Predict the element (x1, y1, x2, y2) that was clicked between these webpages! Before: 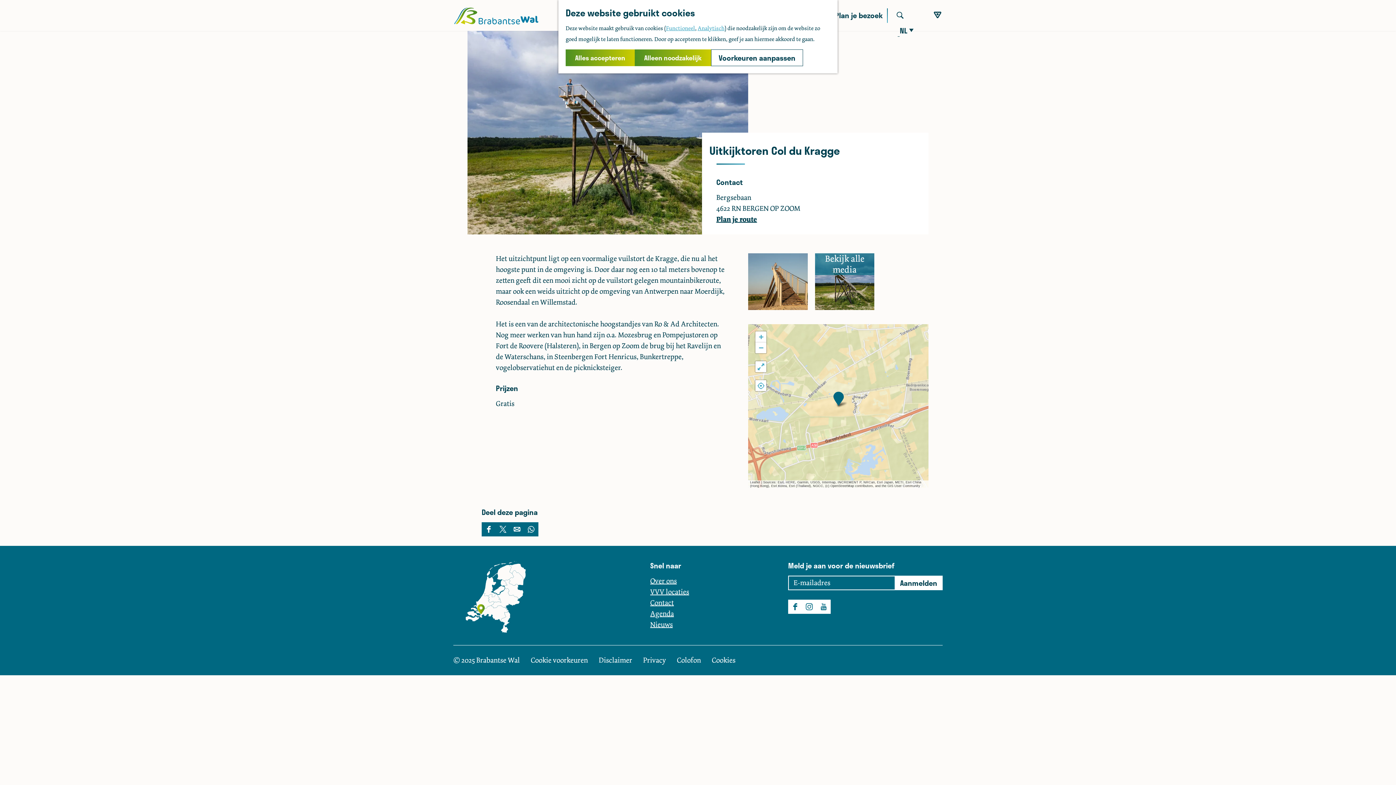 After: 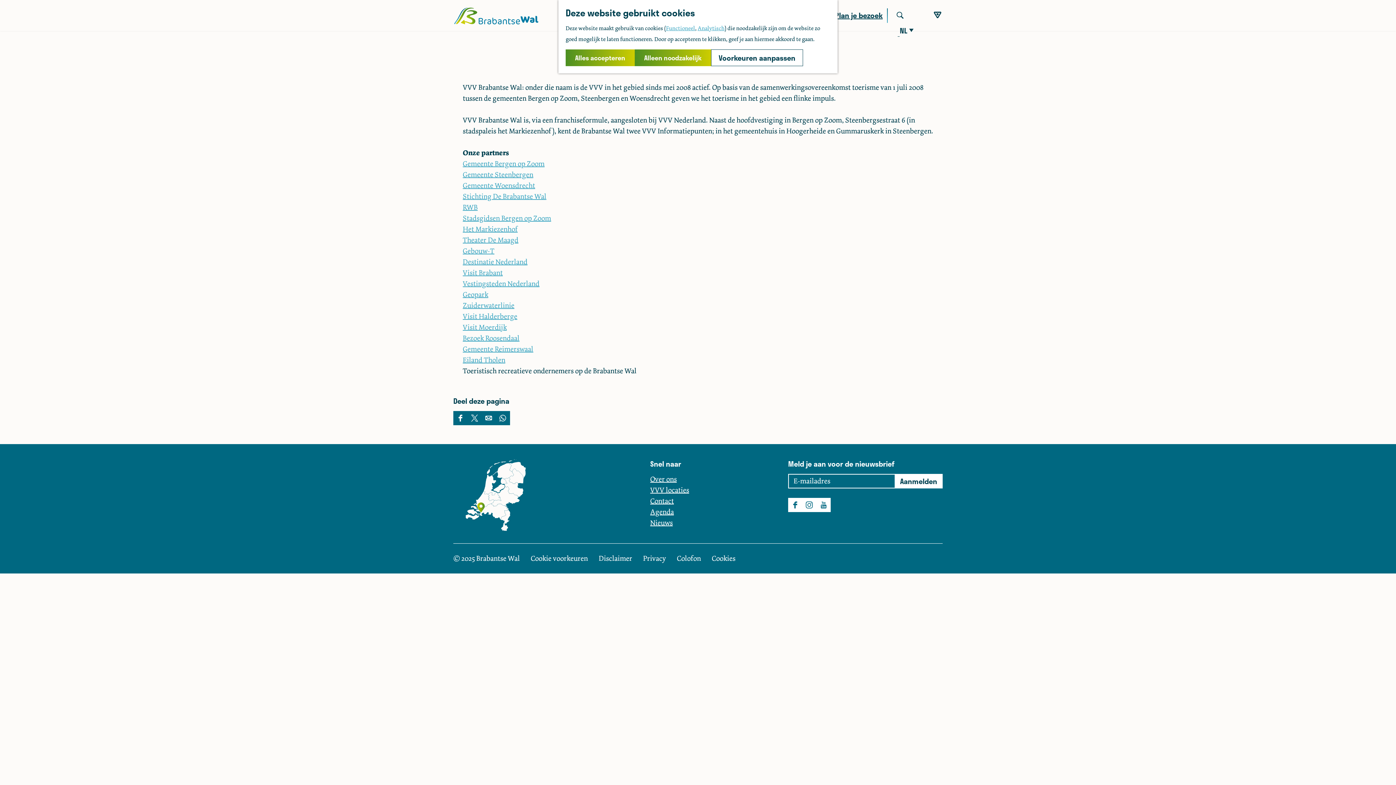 Action: label: VVV bbox: (932, 9, 942, 21)